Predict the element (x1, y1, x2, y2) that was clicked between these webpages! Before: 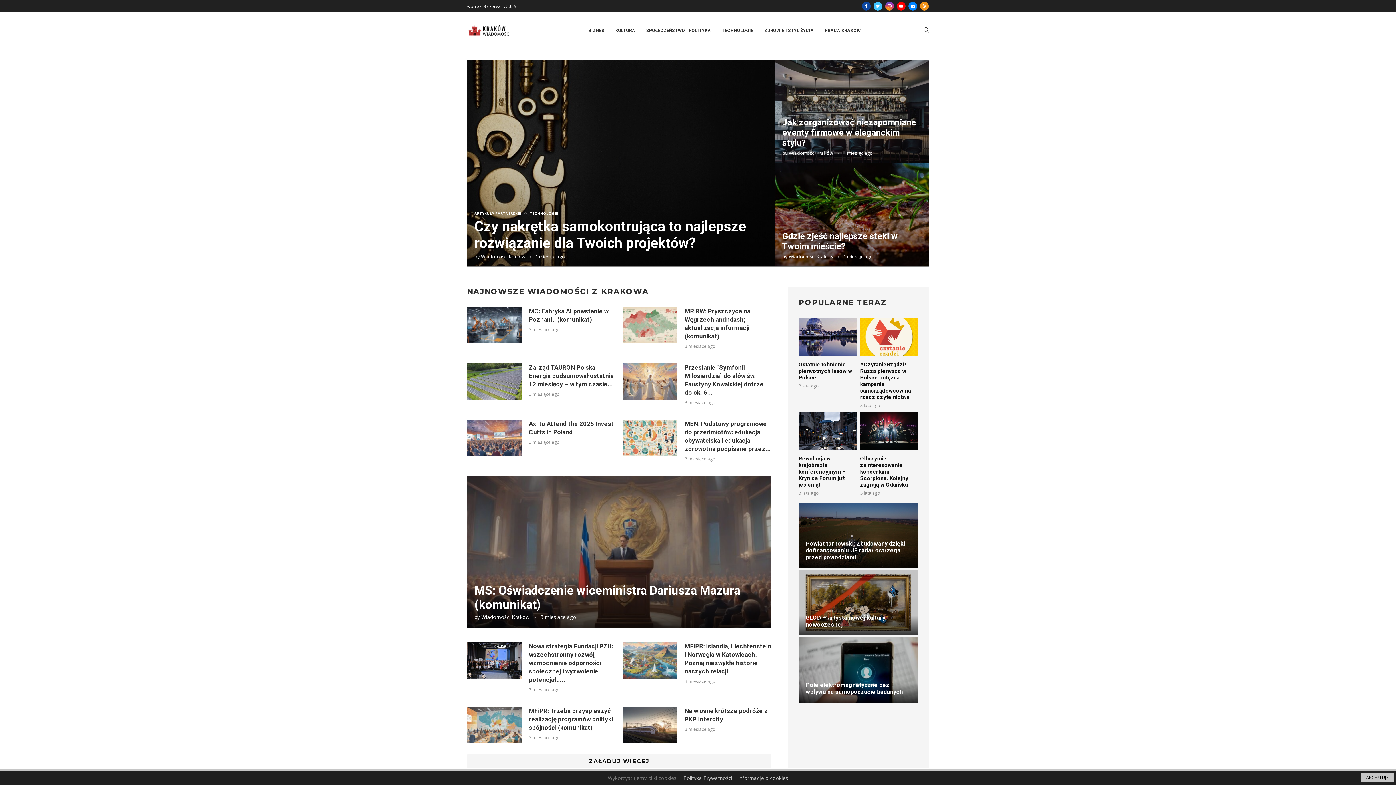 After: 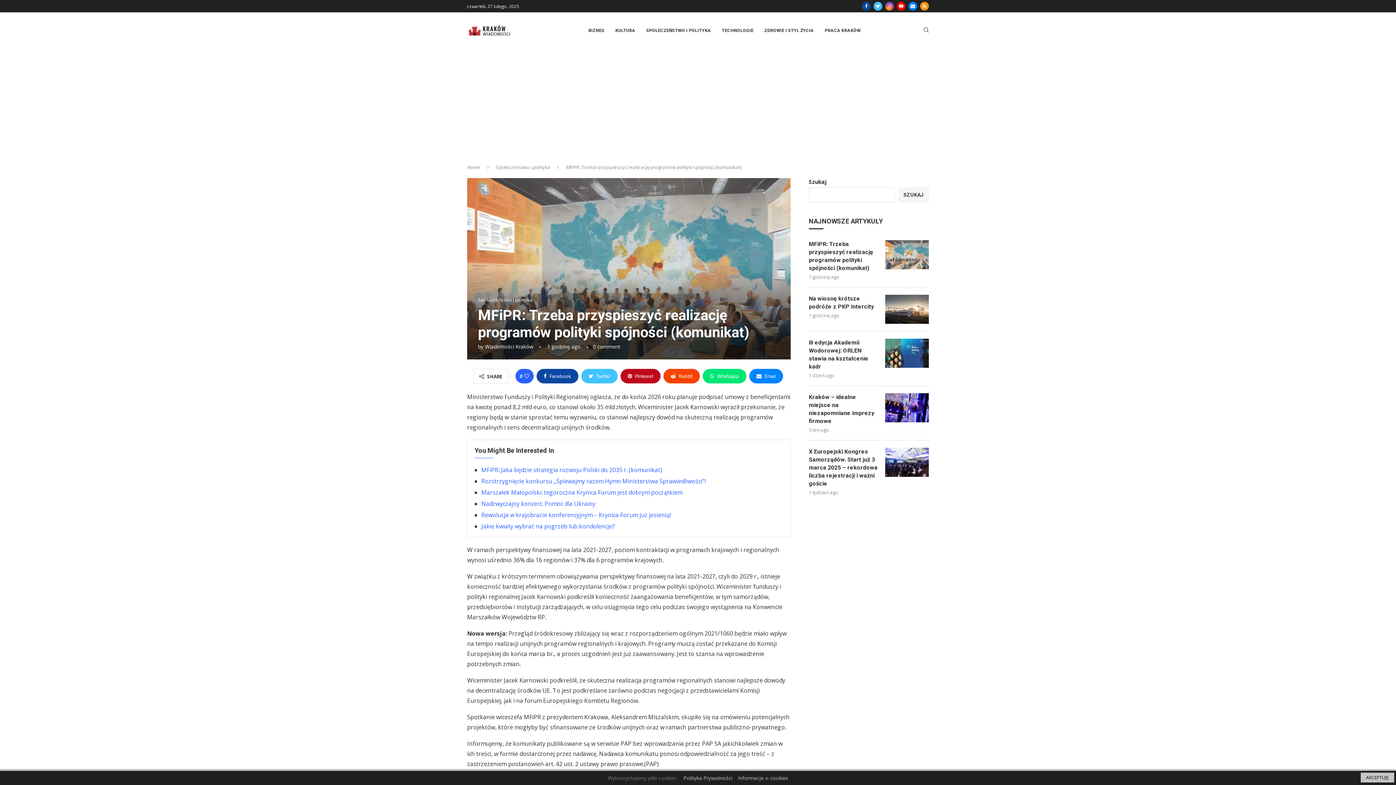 Action: label: MFiPR: Trzeba przyspieszyć realizację programów polityki spójności (komunikat) bbox: (529, 707, 613, 731)